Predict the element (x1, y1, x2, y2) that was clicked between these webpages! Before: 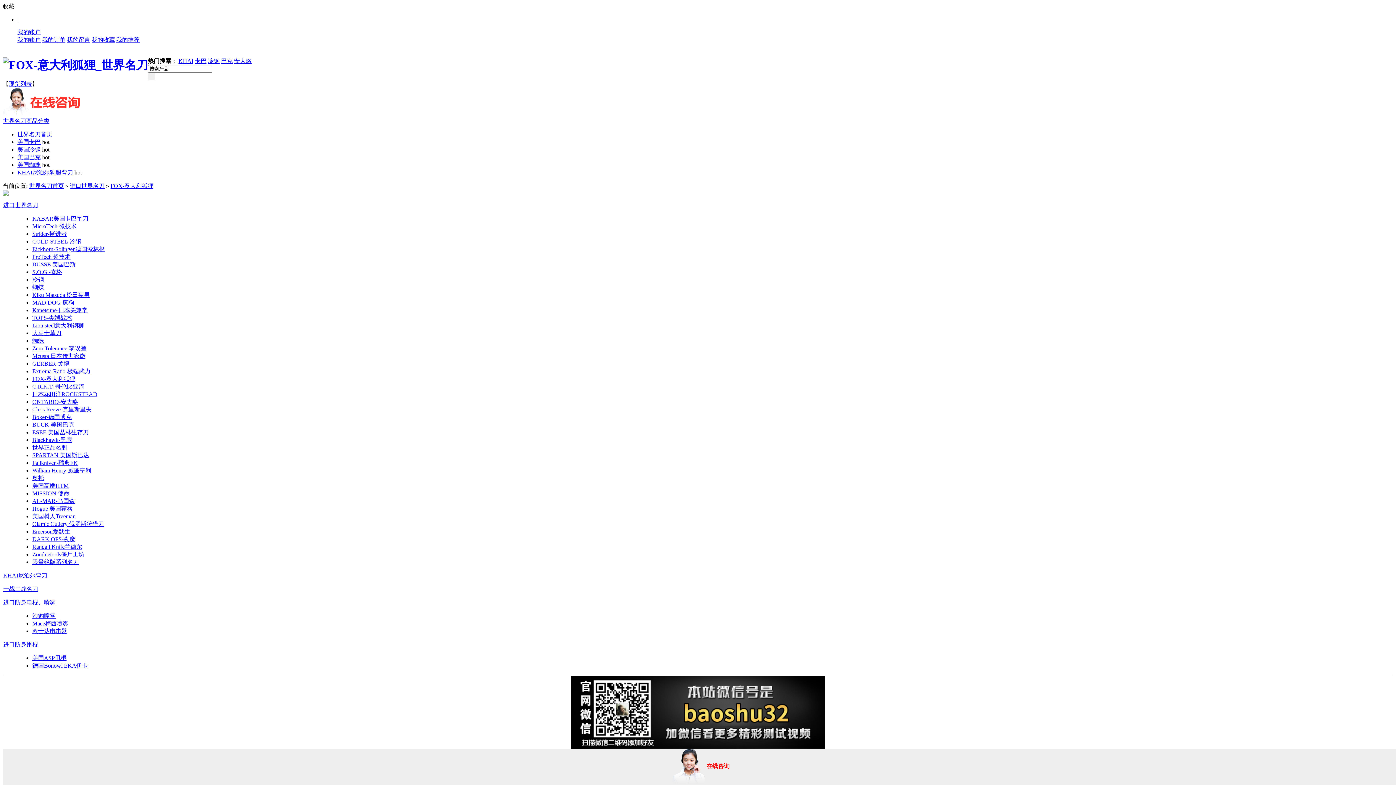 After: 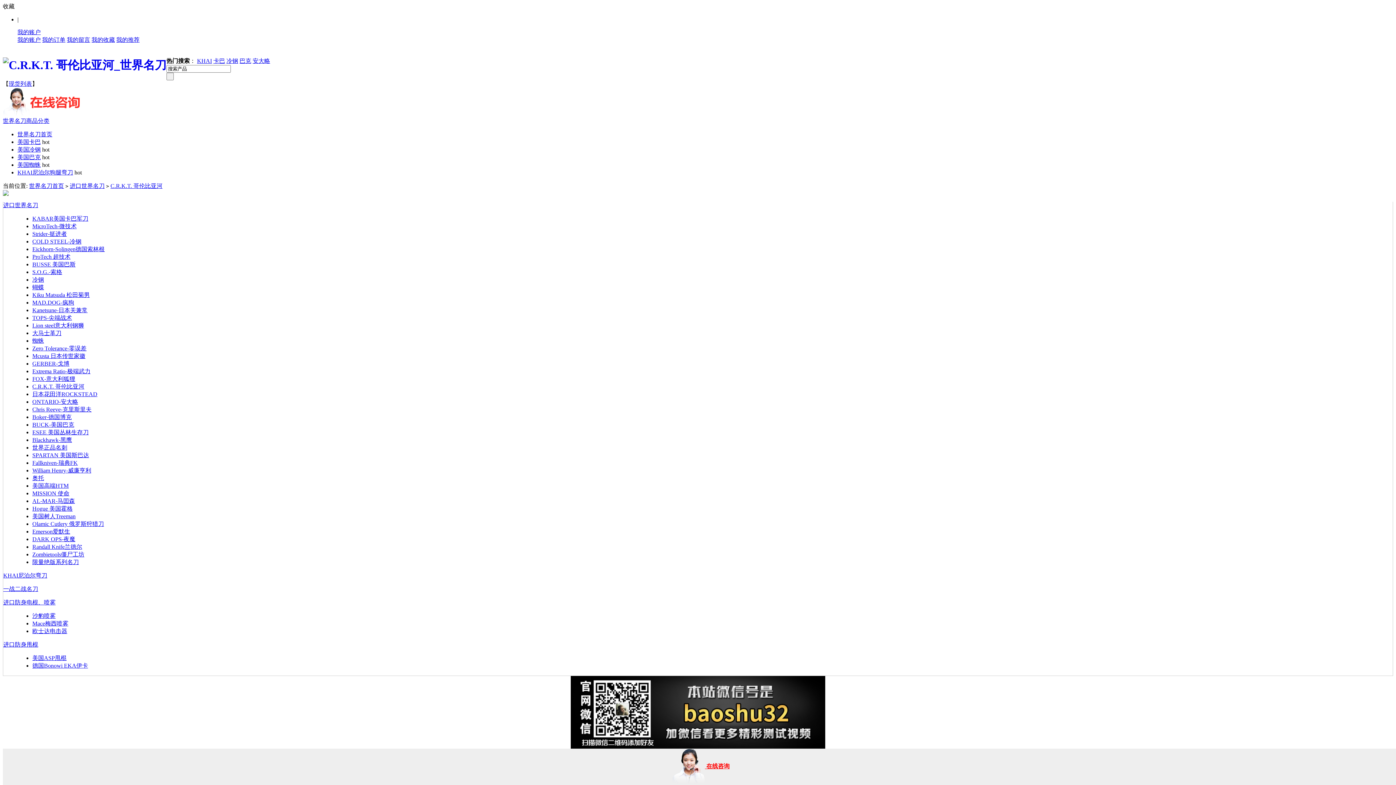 Action: label: C.R.K.T. 哥伦比亚河 bbox: (32, 383, 84, 389)